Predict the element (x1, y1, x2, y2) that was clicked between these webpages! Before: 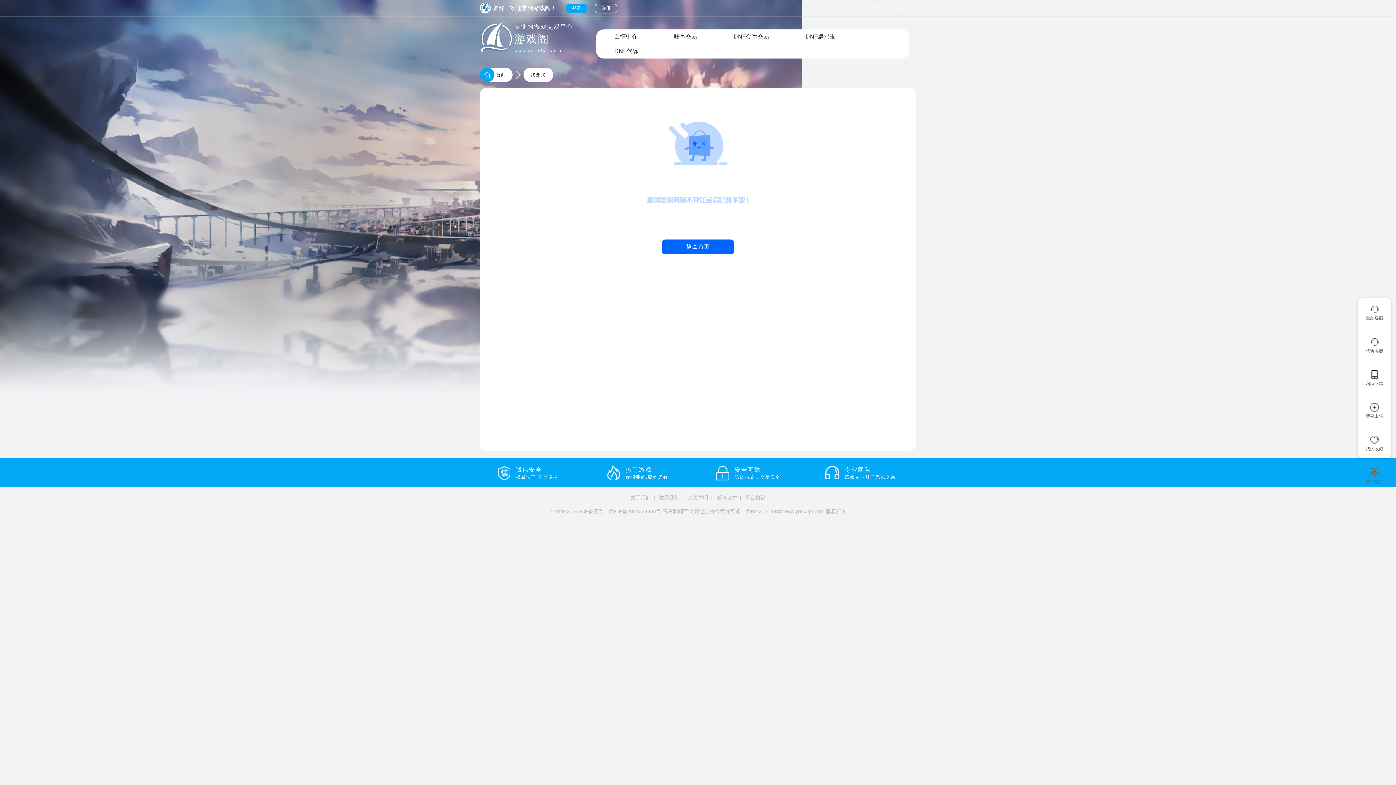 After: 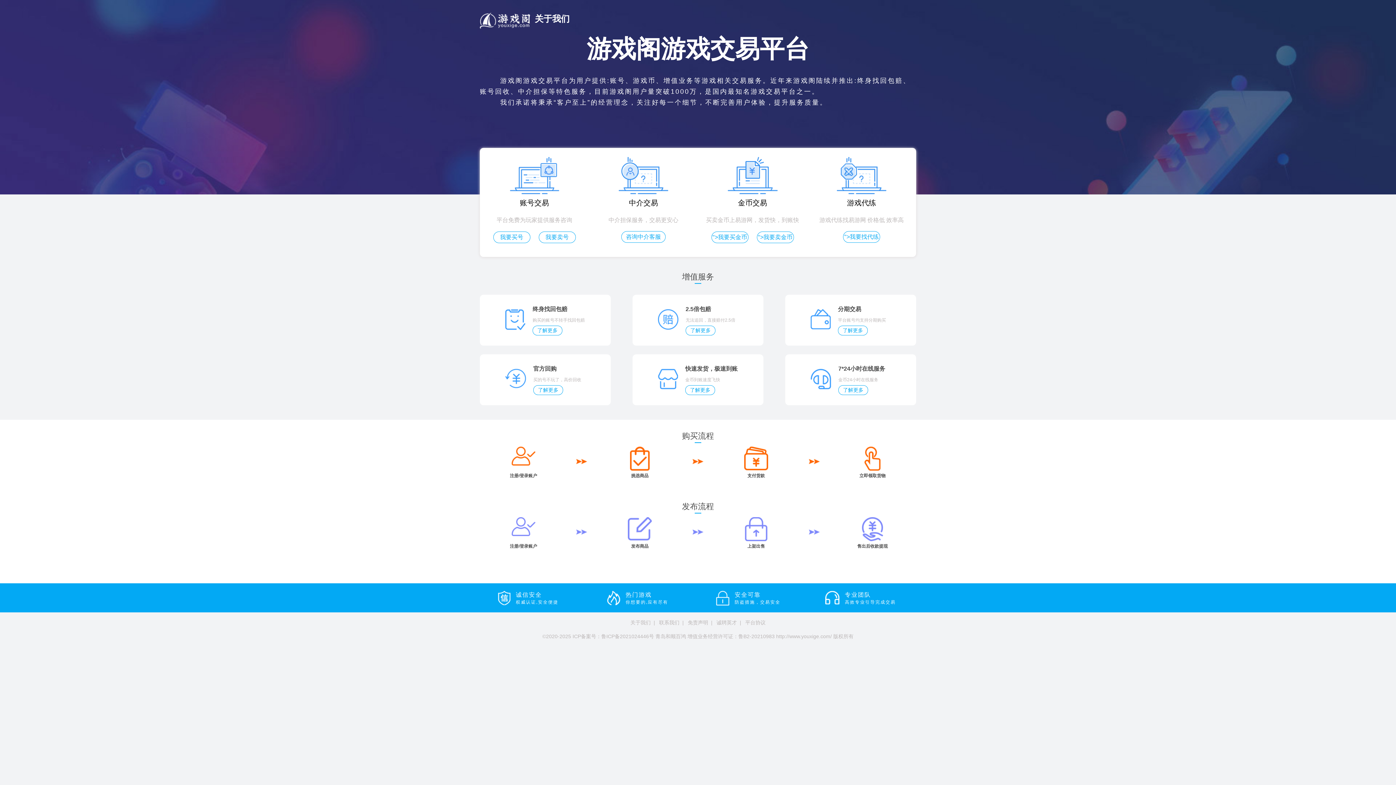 Action: bbox: (630, 494, 650, 500) label: 关于我们